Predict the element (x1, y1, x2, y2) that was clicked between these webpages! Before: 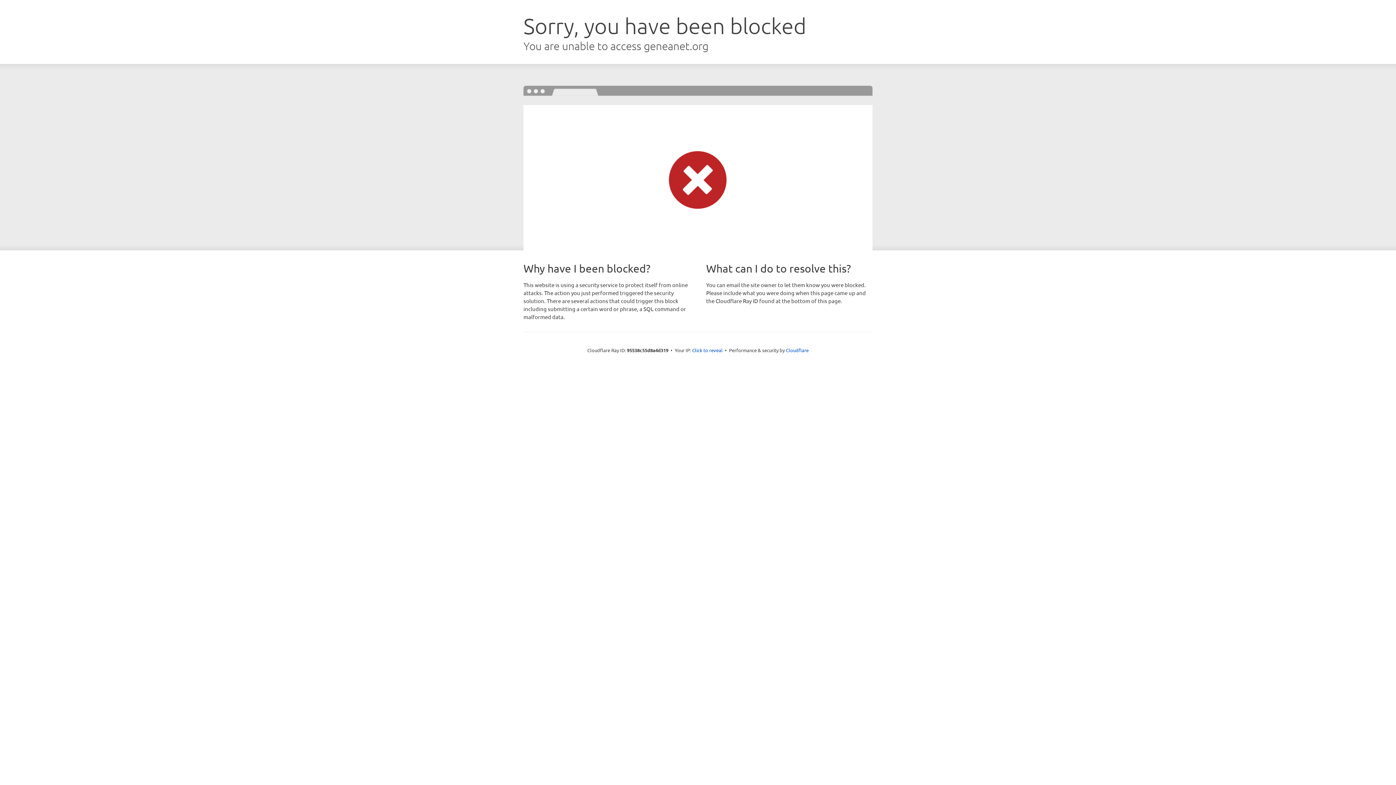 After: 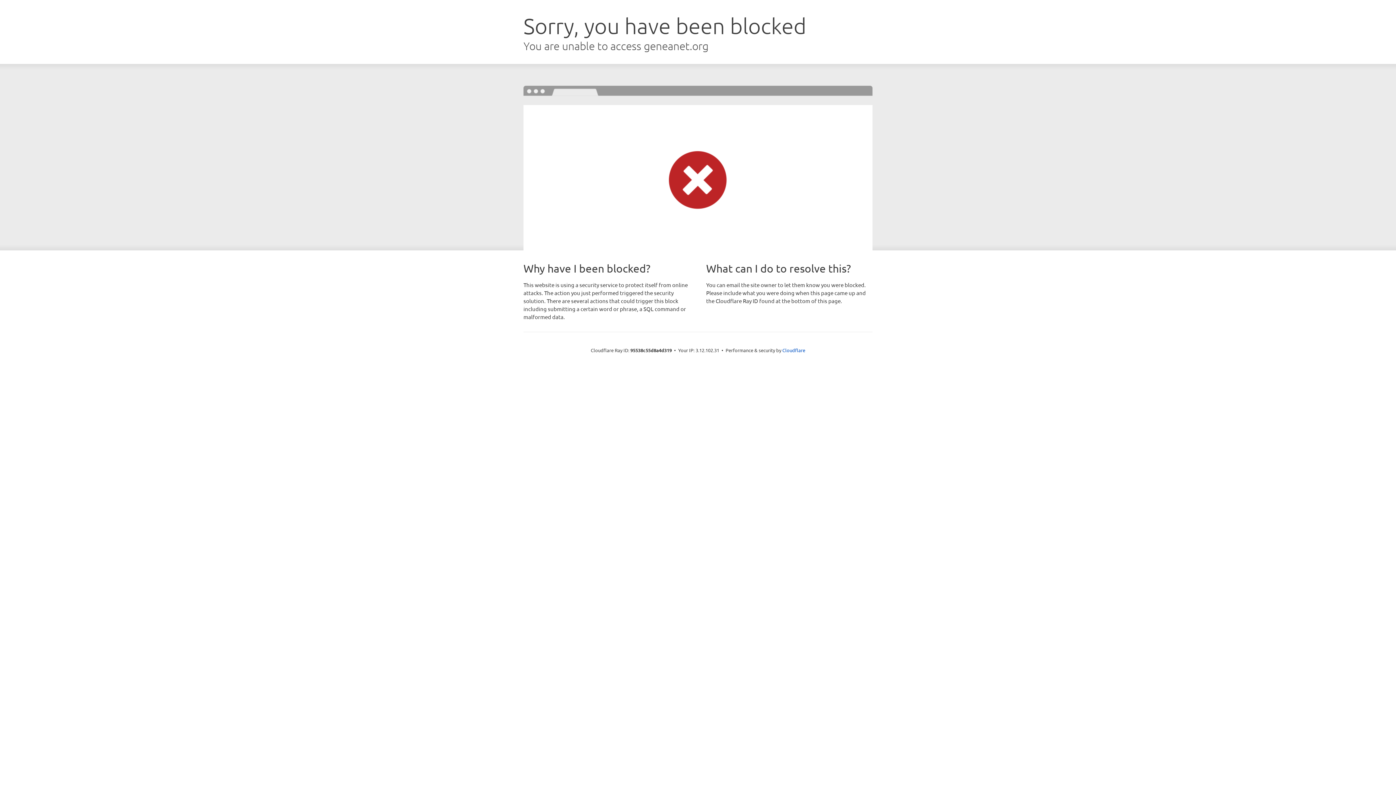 Action: bbox: (692, 346, 722, 353) label: Click to reveal